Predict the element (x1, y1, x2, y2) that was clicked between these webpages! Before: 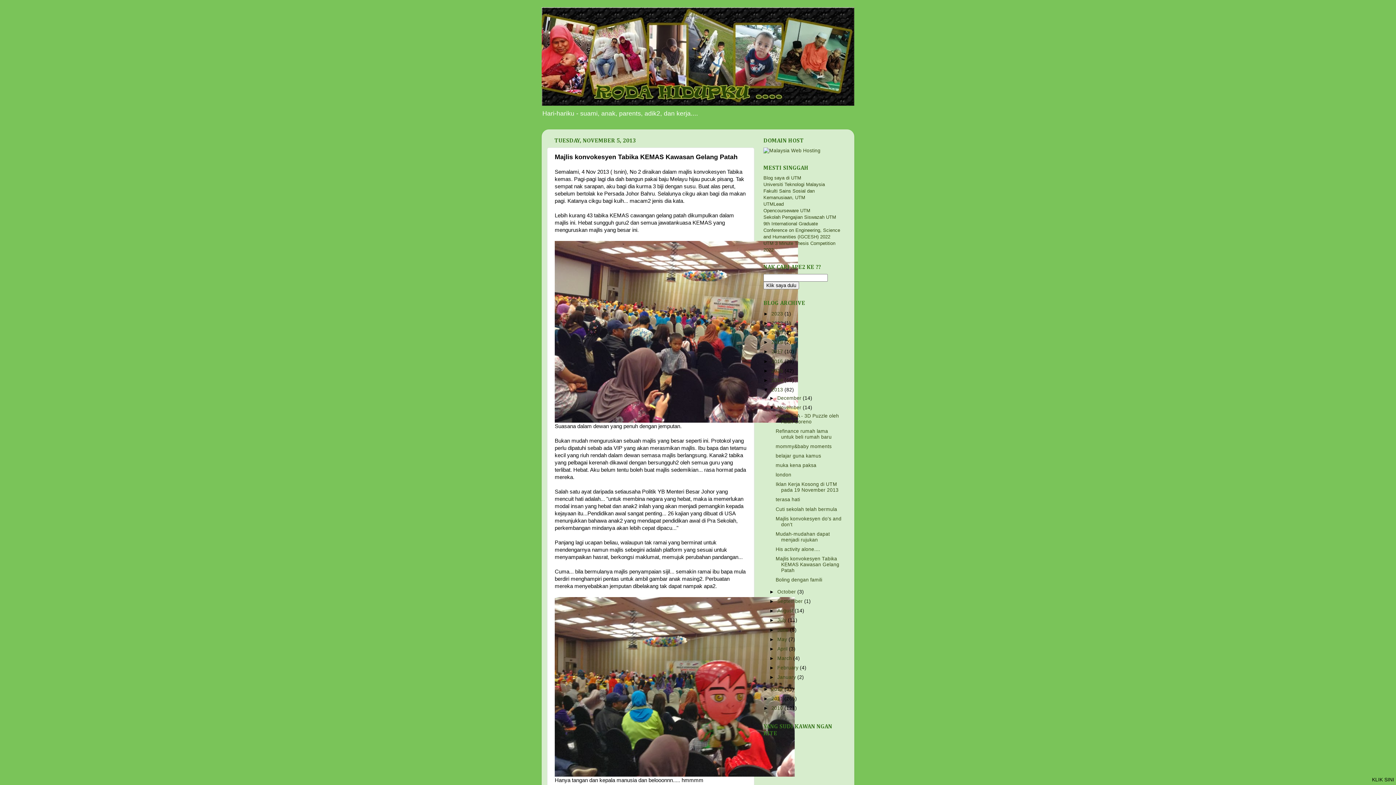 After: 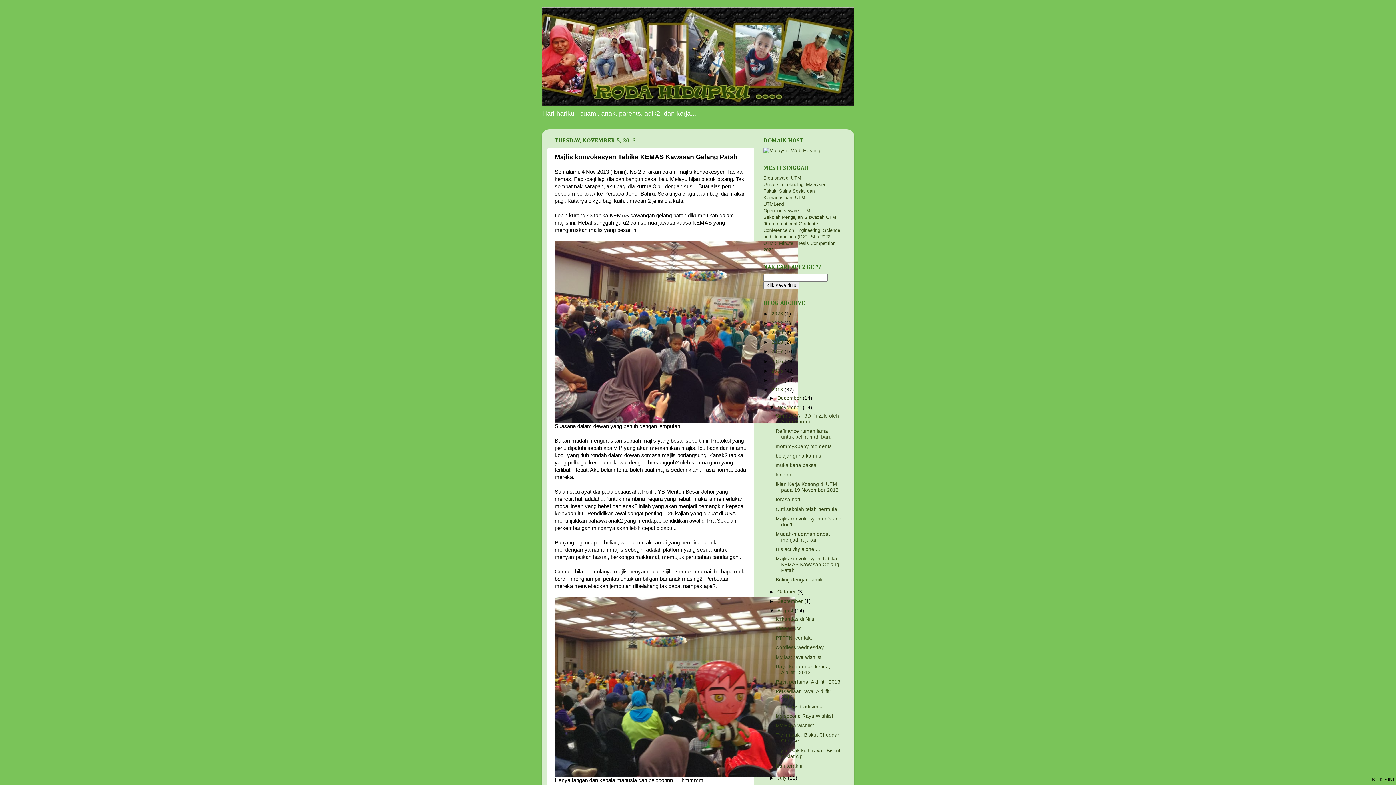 Action: bbox: (769, 608, 777, 613) label: ►  